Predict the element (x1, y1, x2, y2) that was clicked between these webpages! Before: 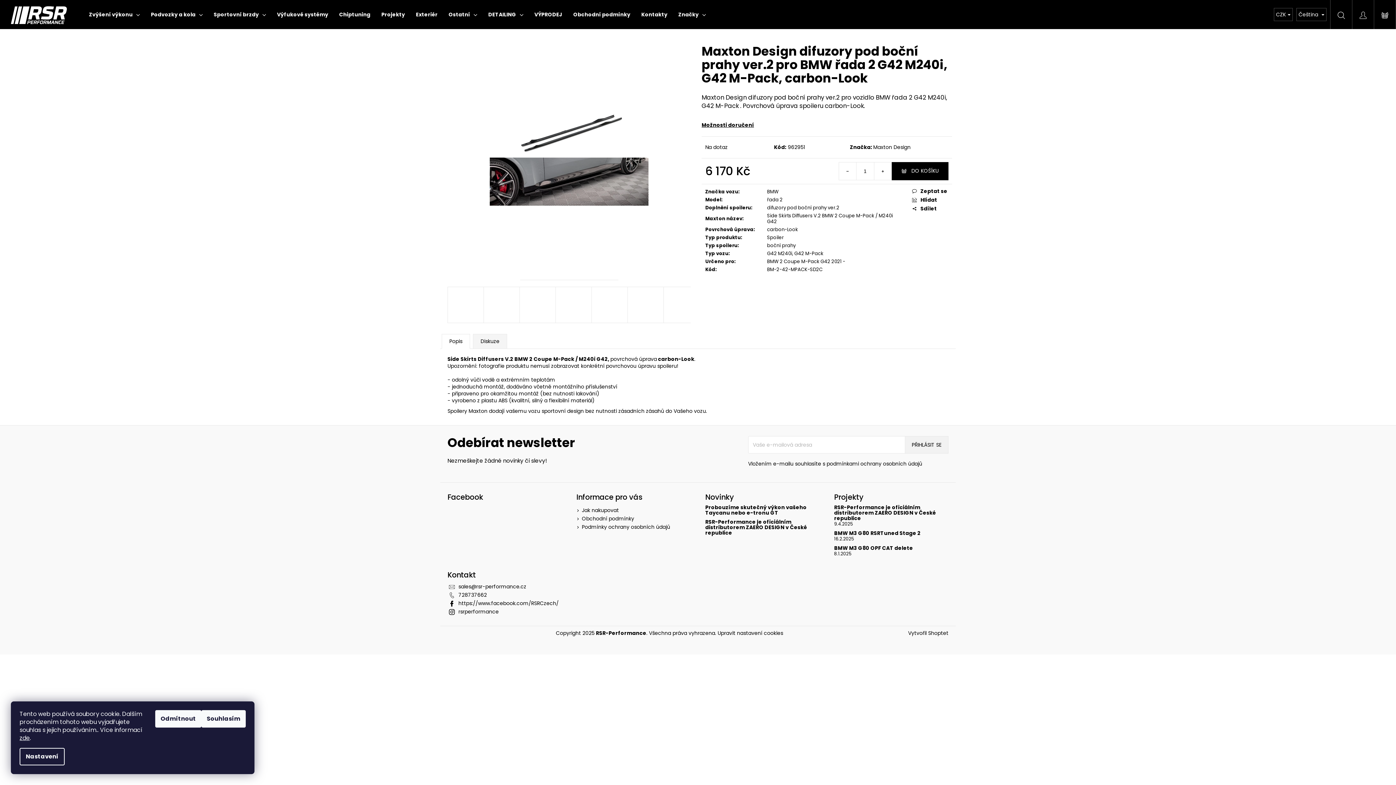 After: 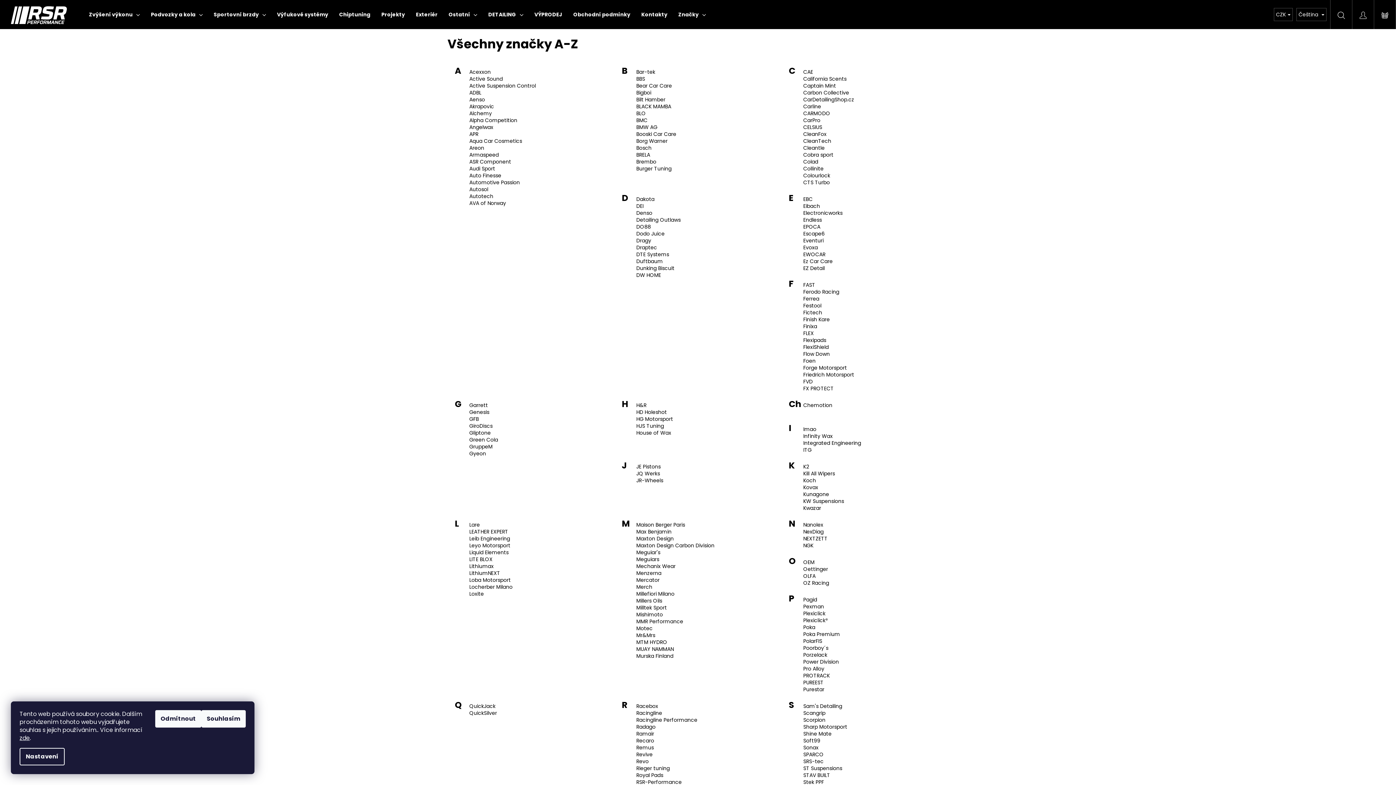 Action: label: Značky bbox: (673, 0, 711, 29)